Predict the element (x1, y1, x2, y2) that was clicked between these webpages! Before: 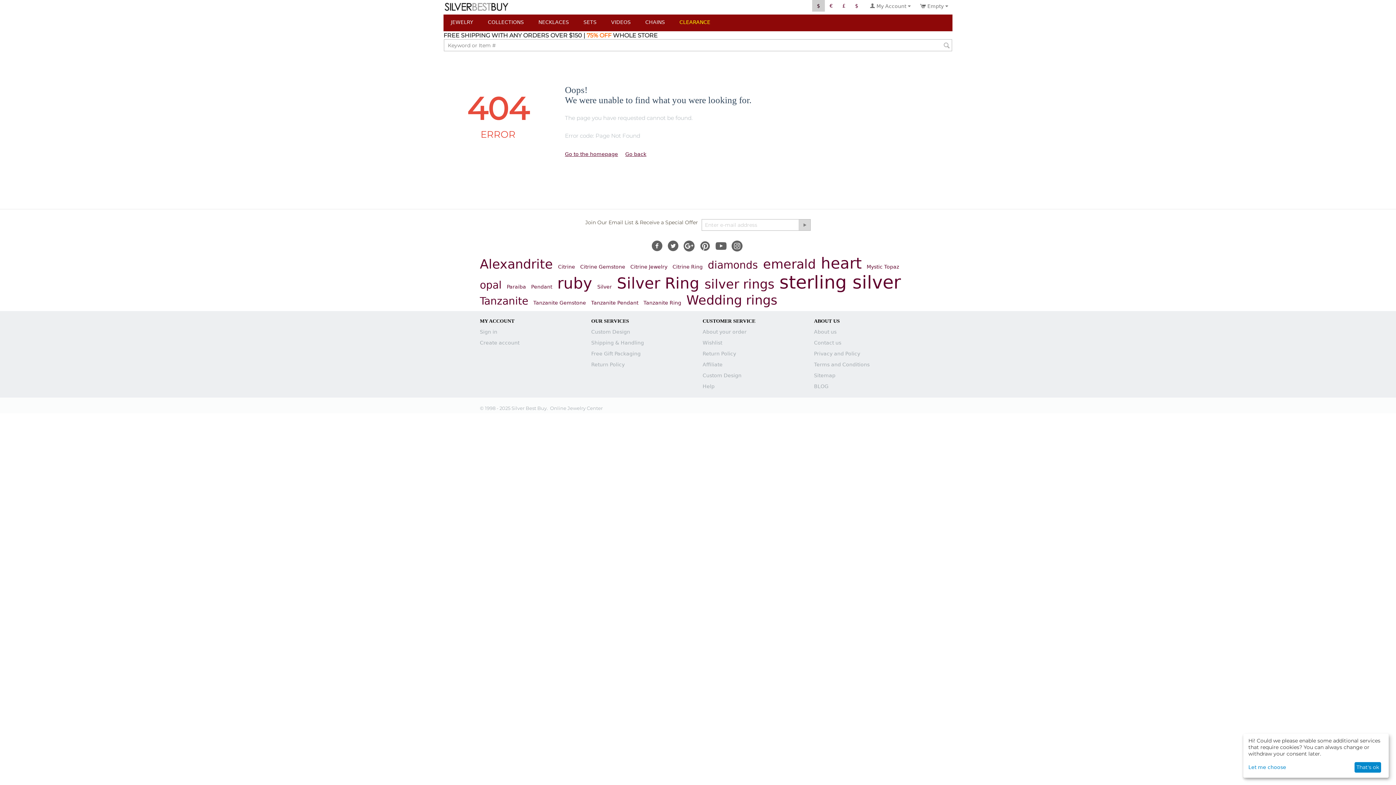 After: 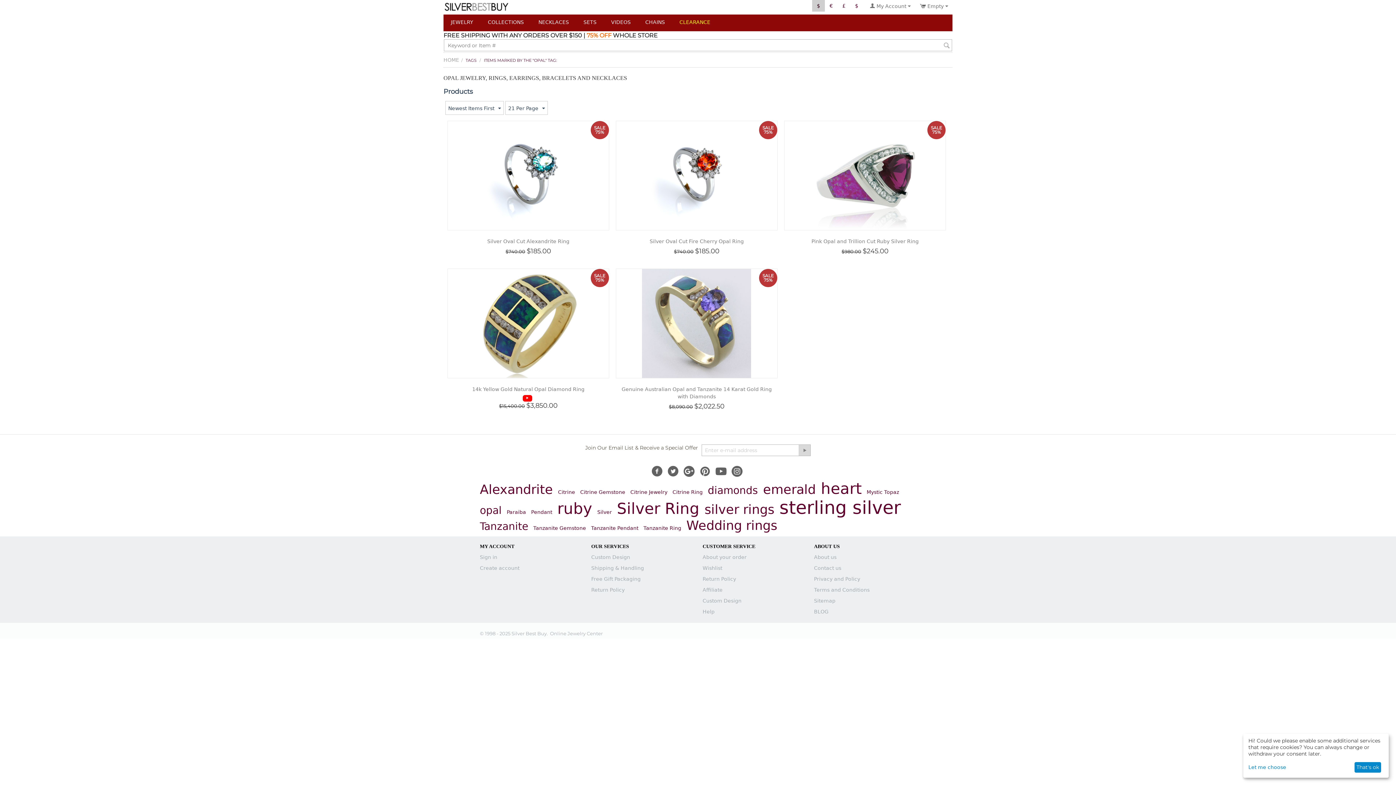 Action: label: opal bbox: (480, 279, 501, 291)